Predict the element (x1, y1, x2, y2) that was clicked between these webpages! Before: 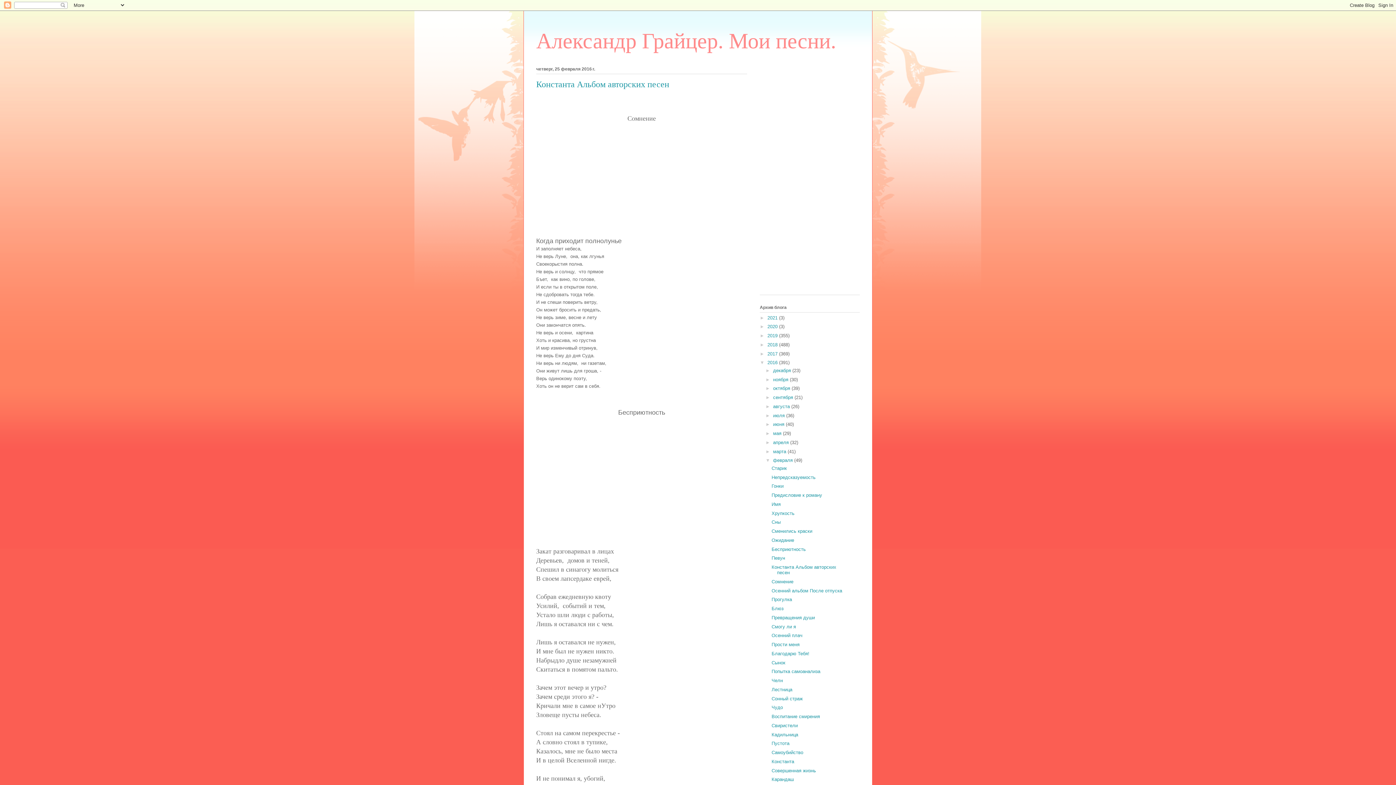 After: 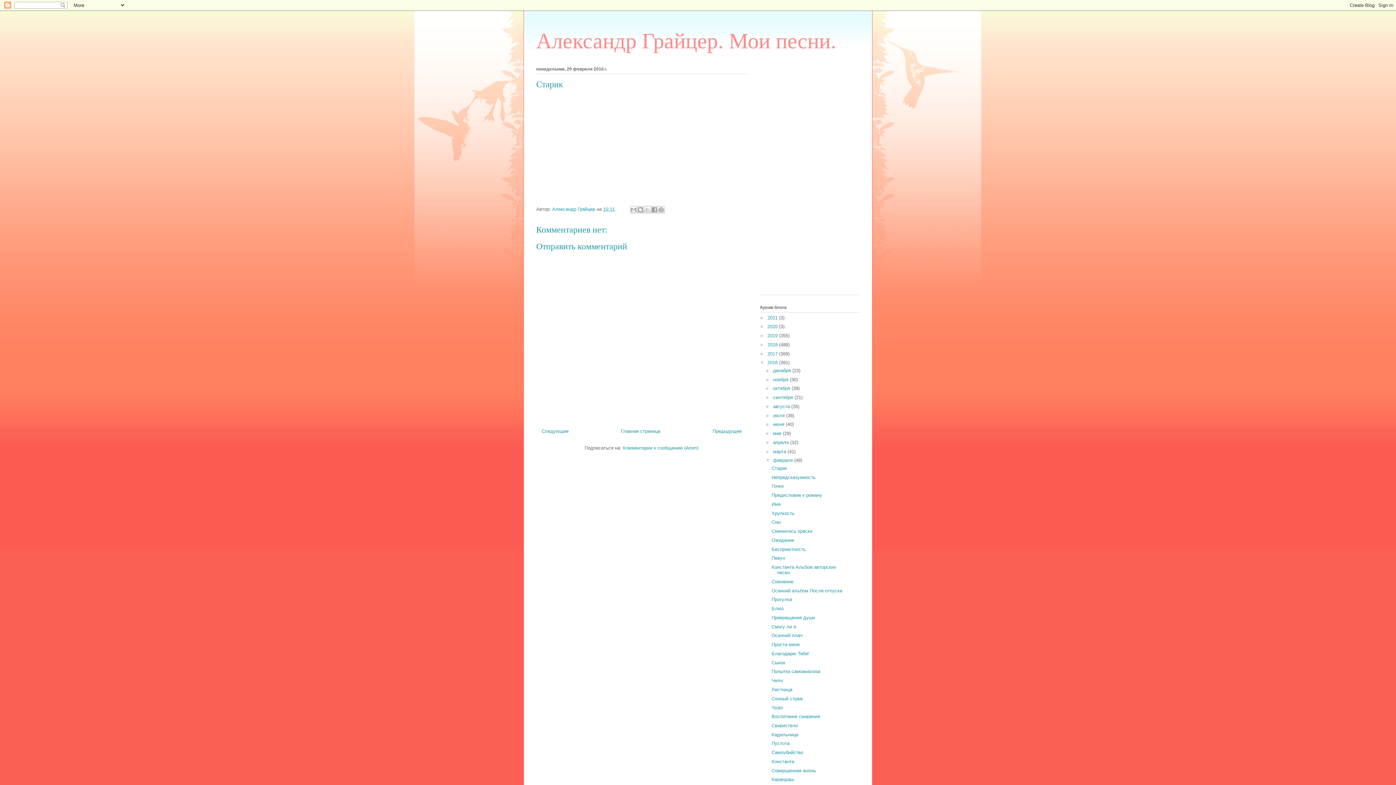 Action: label: Старик bbox: (771, 465, 787, 471)